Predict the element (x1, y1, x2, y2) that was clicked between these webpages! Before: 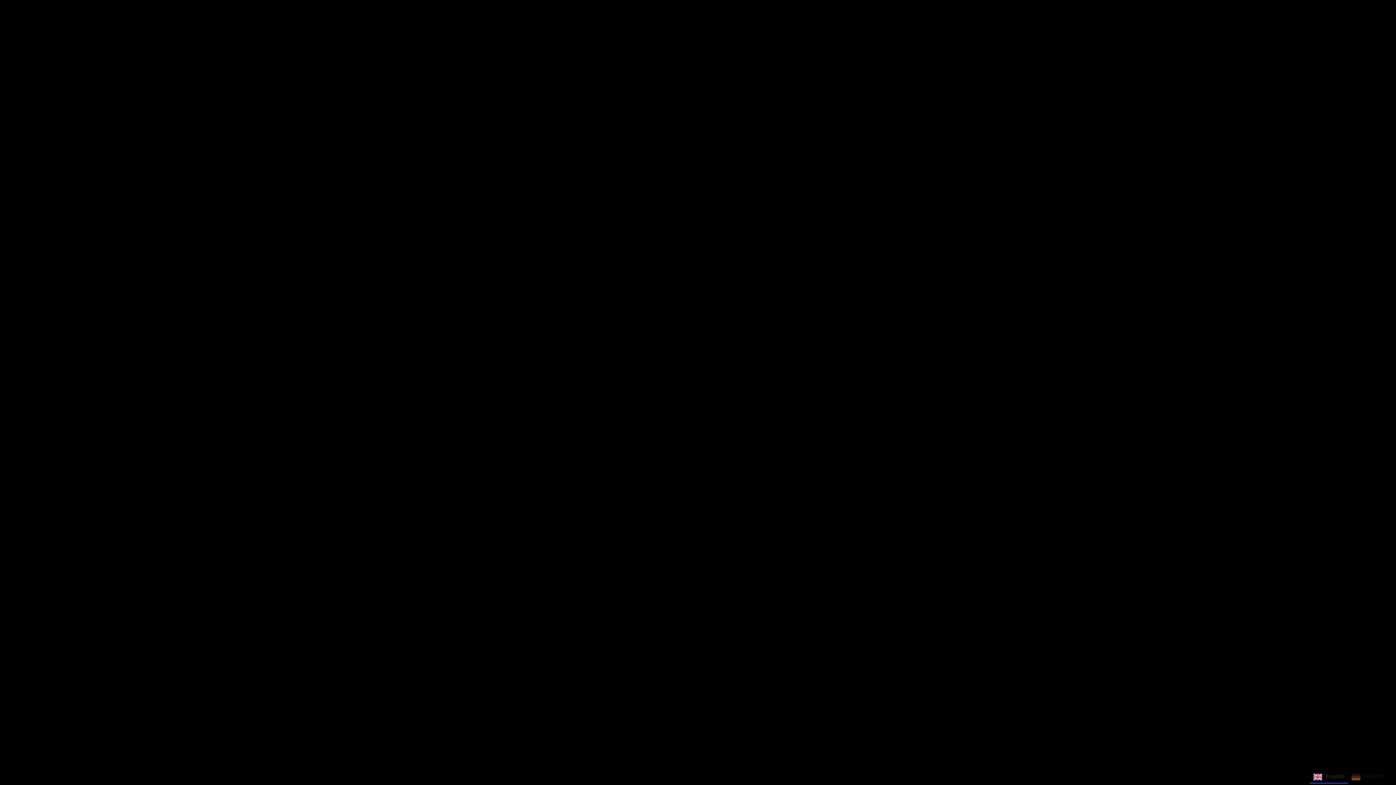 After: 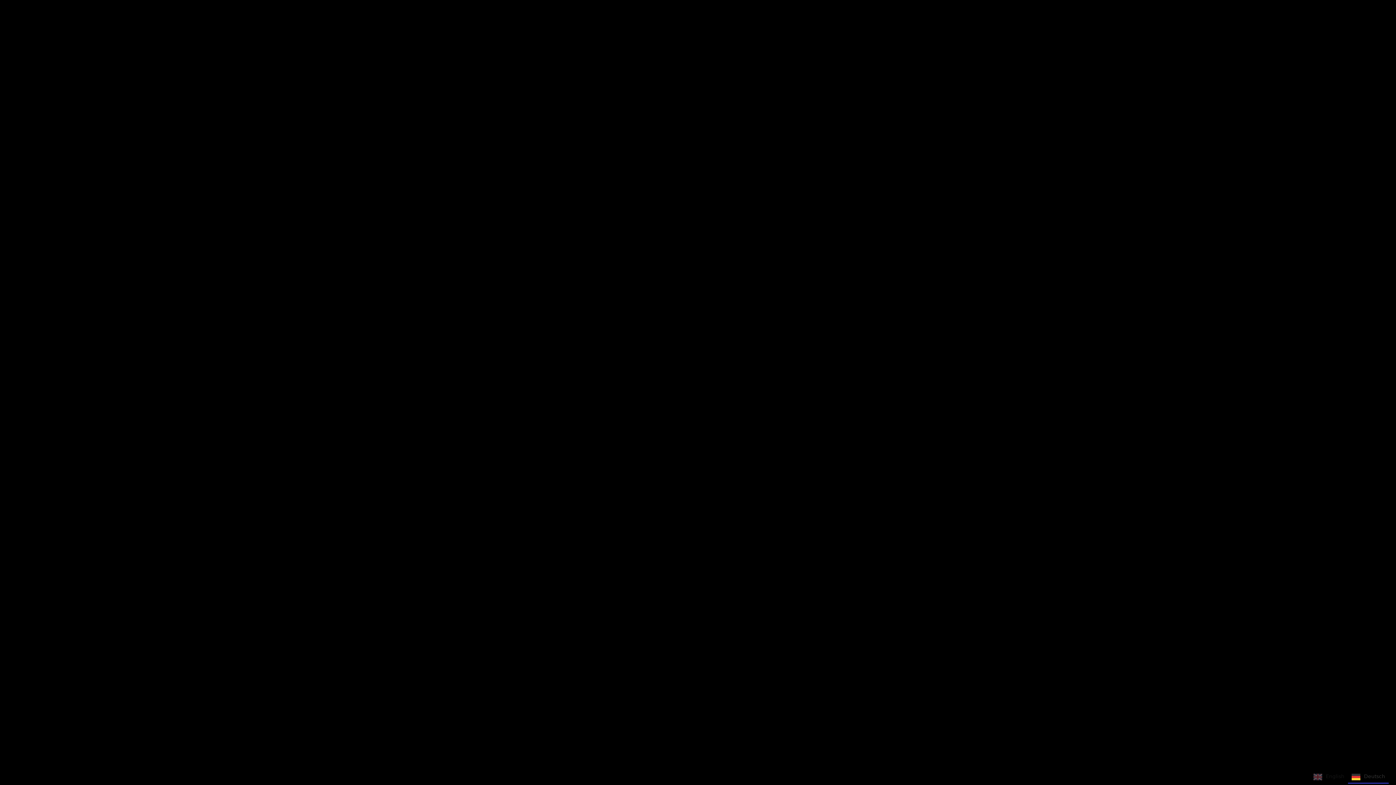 Action: bbox: (1352, 773, 1385, 781) label: Deutsch